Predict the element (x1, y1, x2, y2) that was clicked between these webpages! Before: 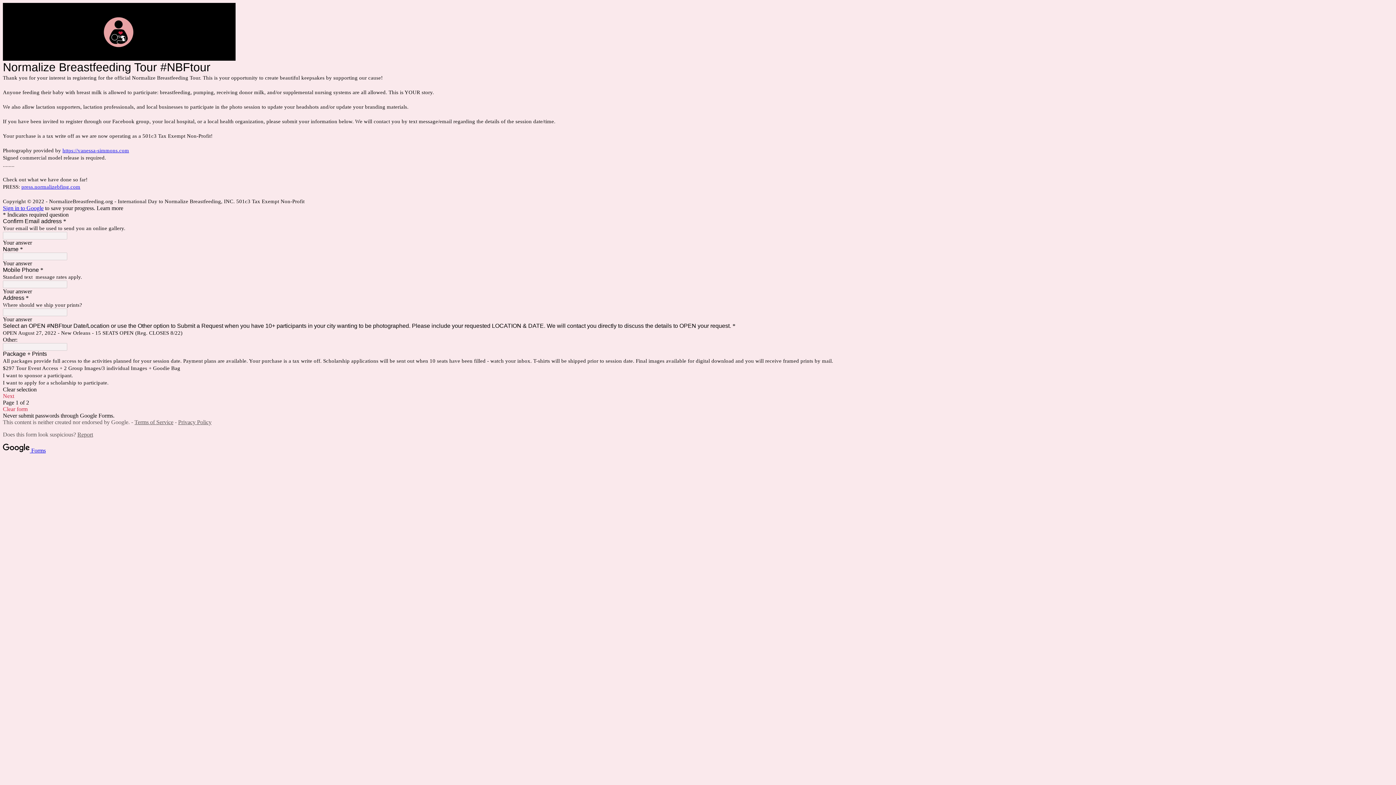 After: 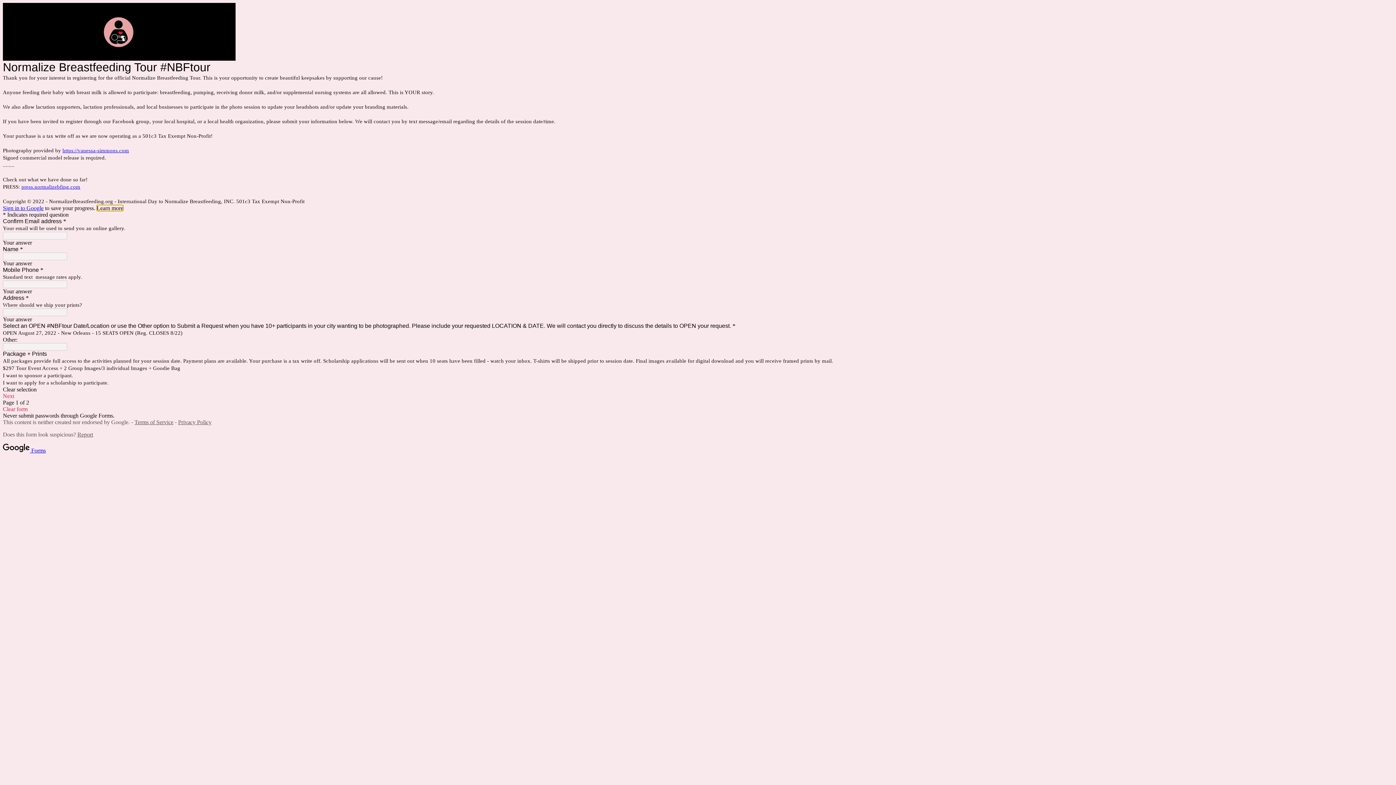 Action: label: Learn more bbox: (96, 205, 123, 211)